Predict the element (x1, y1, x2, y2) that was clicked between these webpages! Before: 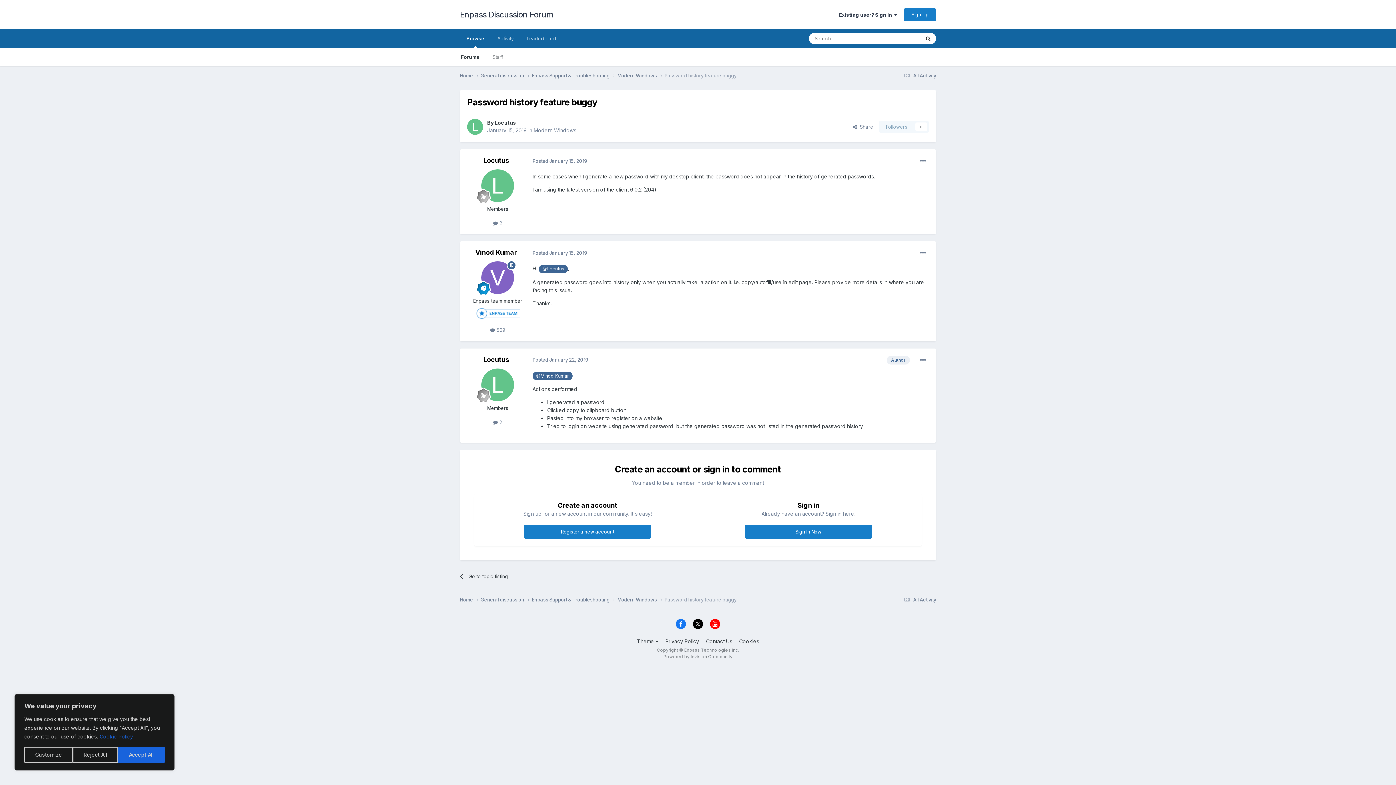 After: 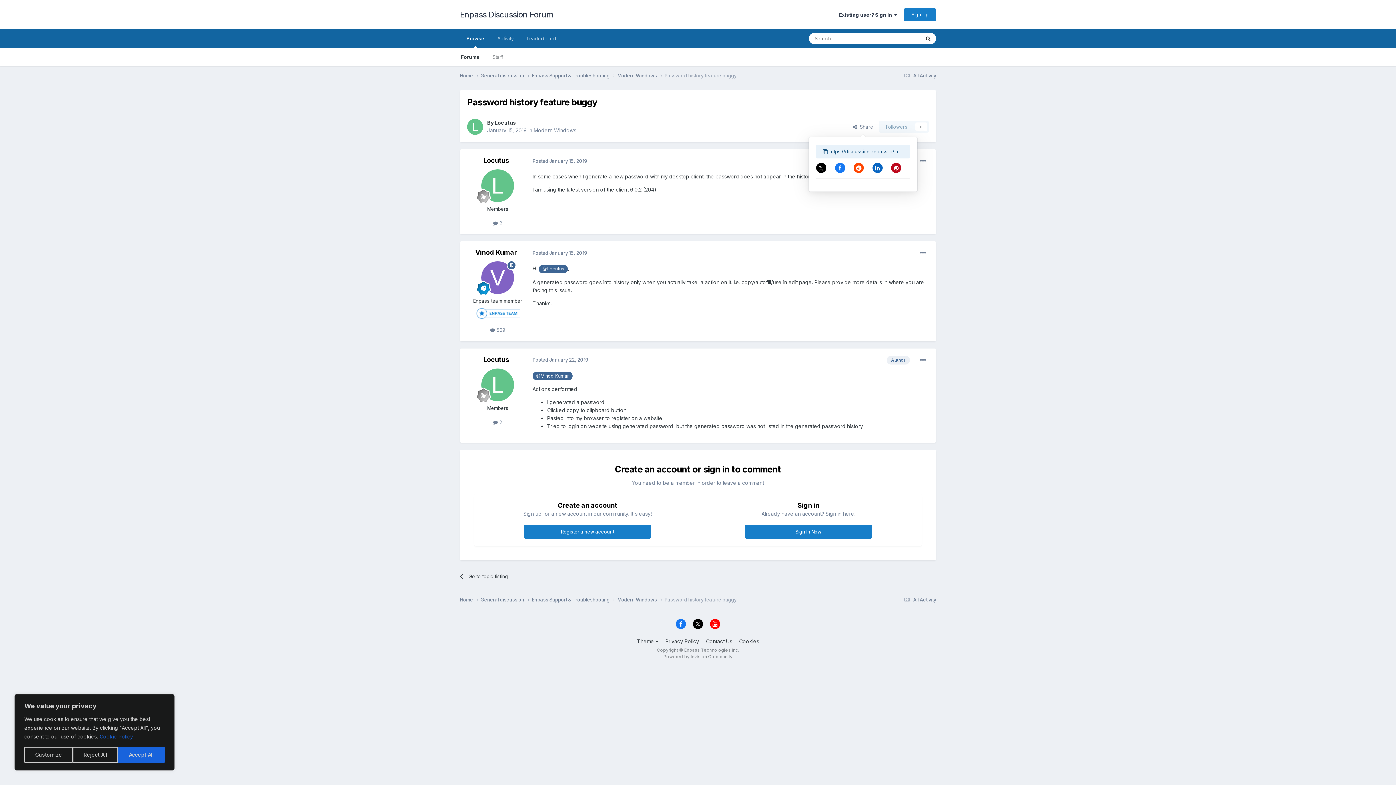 Action: bbox: (847, 121, 879, 132) label:   Share